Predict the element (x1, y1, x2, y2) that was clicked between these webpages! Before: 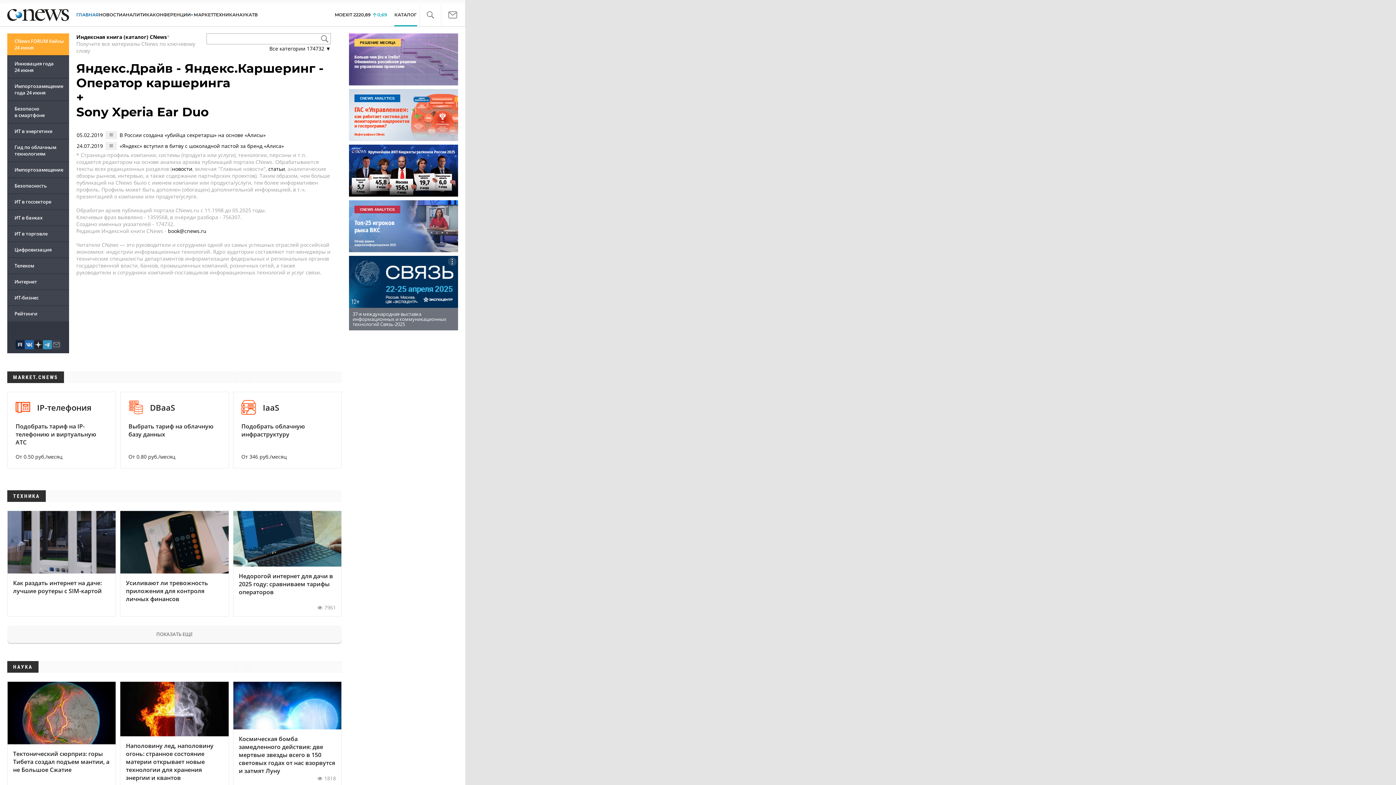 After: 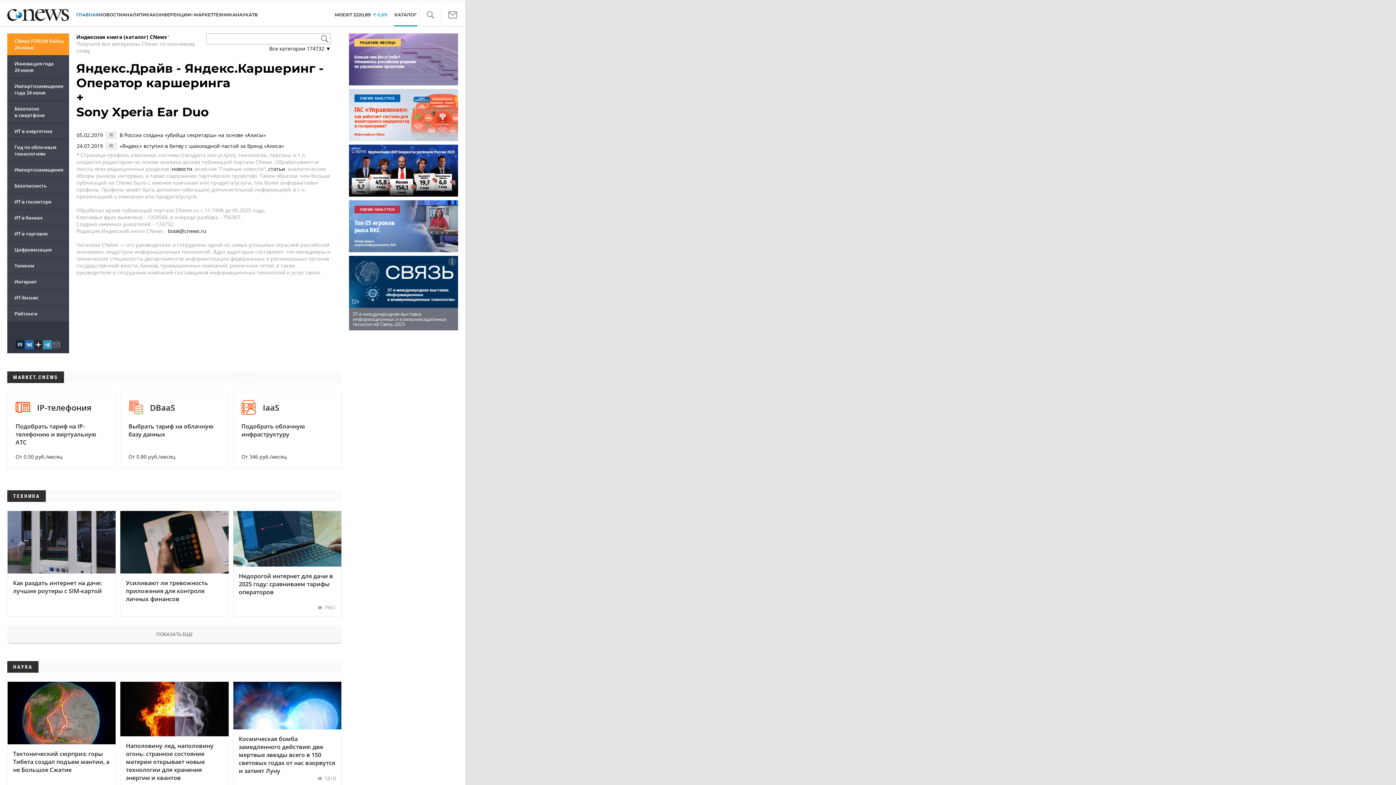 Action: label: CNews FORUM Кейсы 24 июня bbox: (7, 33, 69, 55)